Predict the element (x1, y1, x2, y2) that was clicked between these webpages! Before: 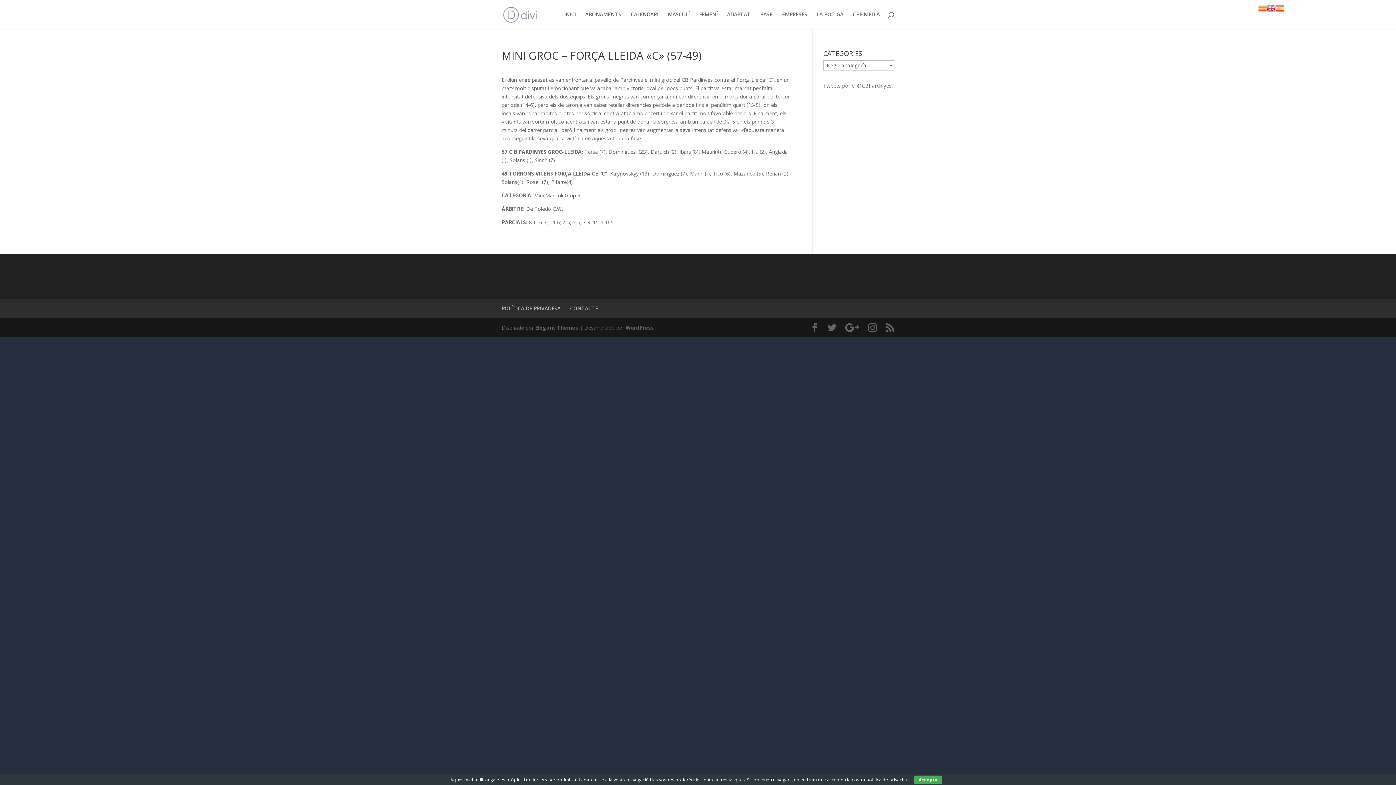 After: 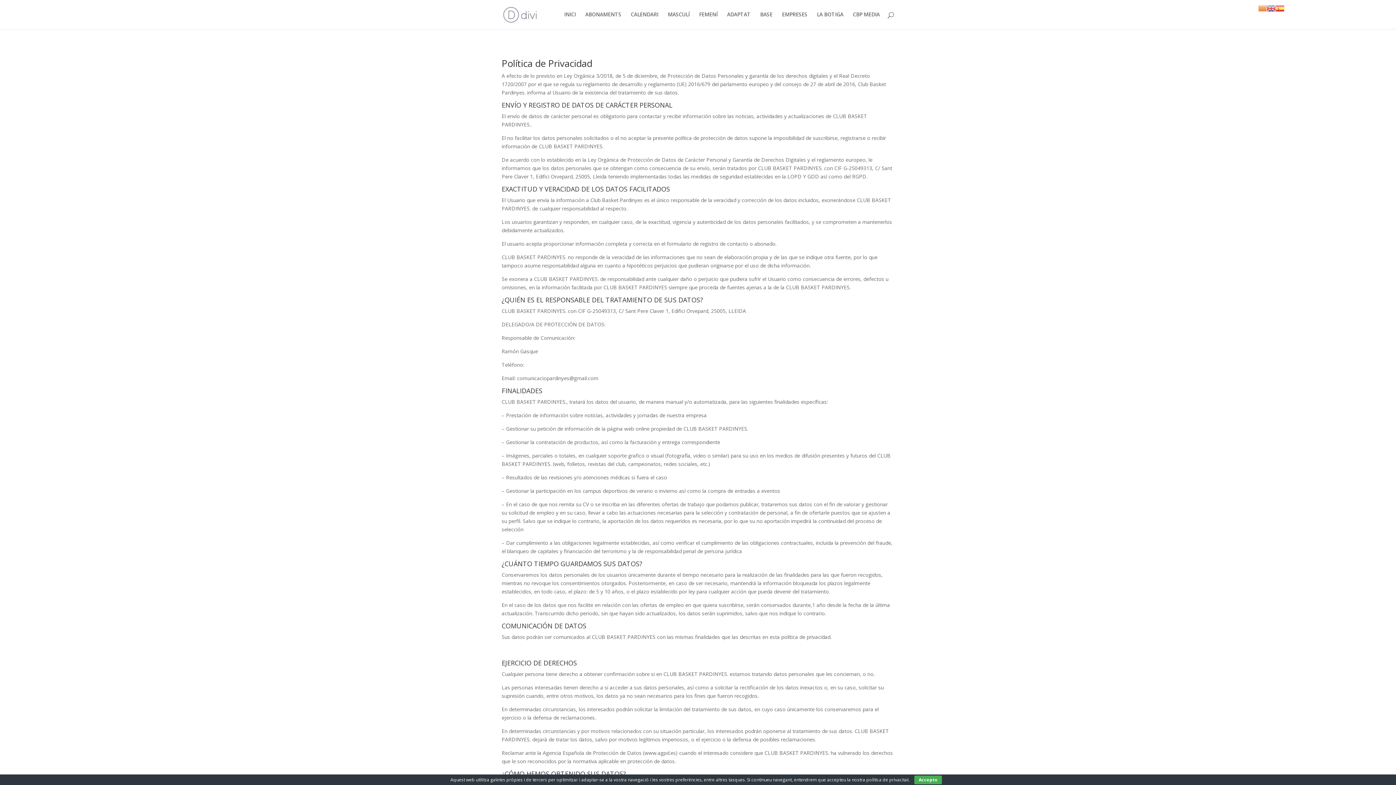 Action: bbox: (501, 305, 560, 312) label: POLÍTICA DE PRIVADESA